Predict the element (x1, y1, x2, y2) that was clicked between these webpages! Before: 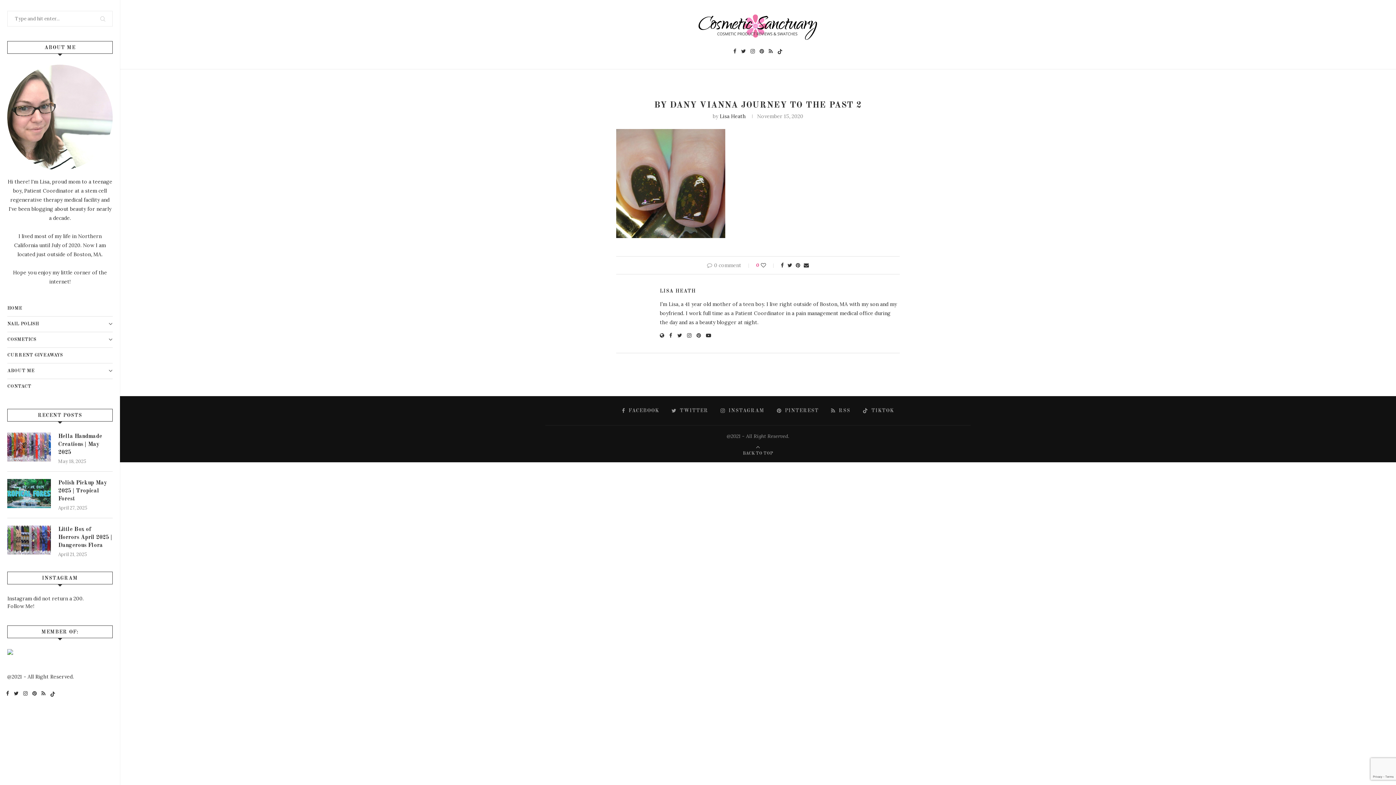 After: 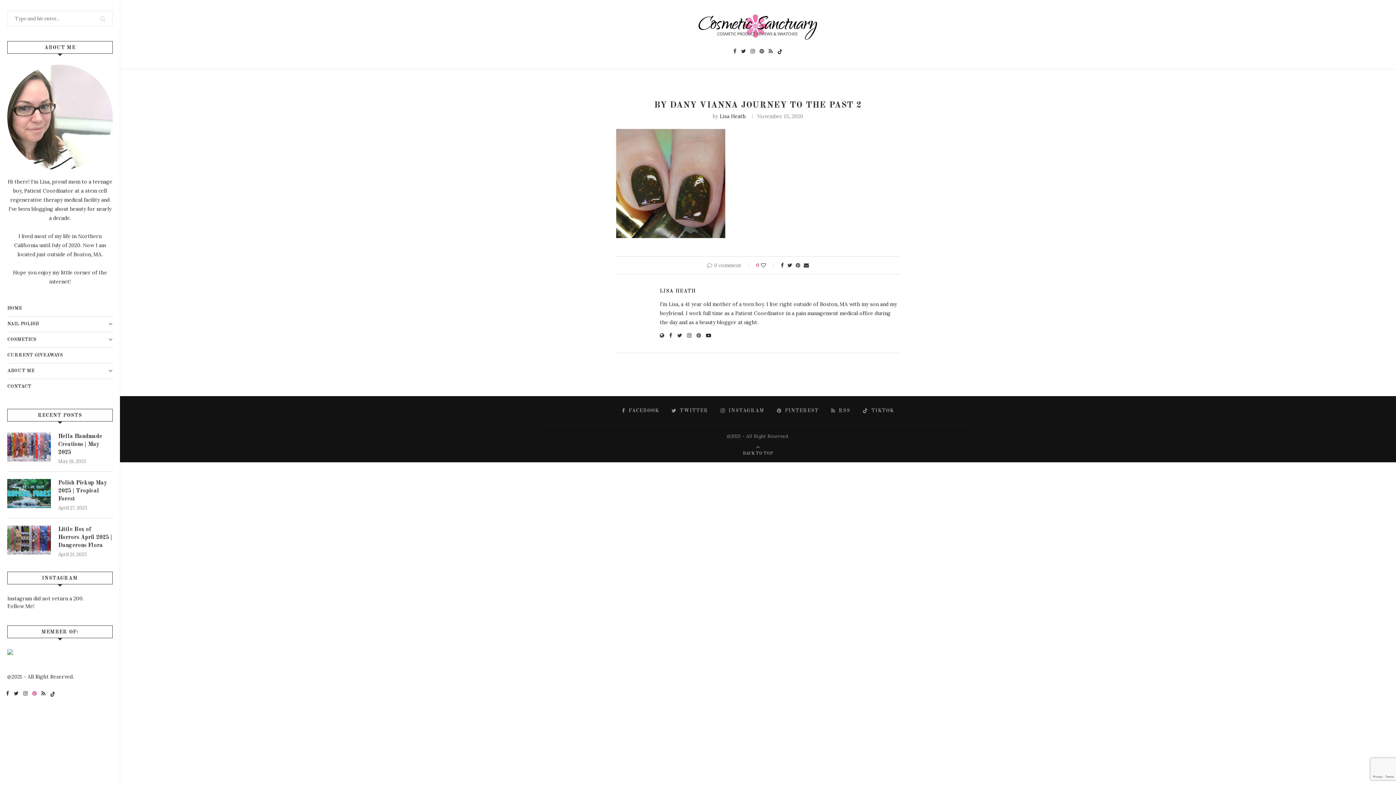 Action: bbox: (32, 690, 36, 697) label: Pinterest